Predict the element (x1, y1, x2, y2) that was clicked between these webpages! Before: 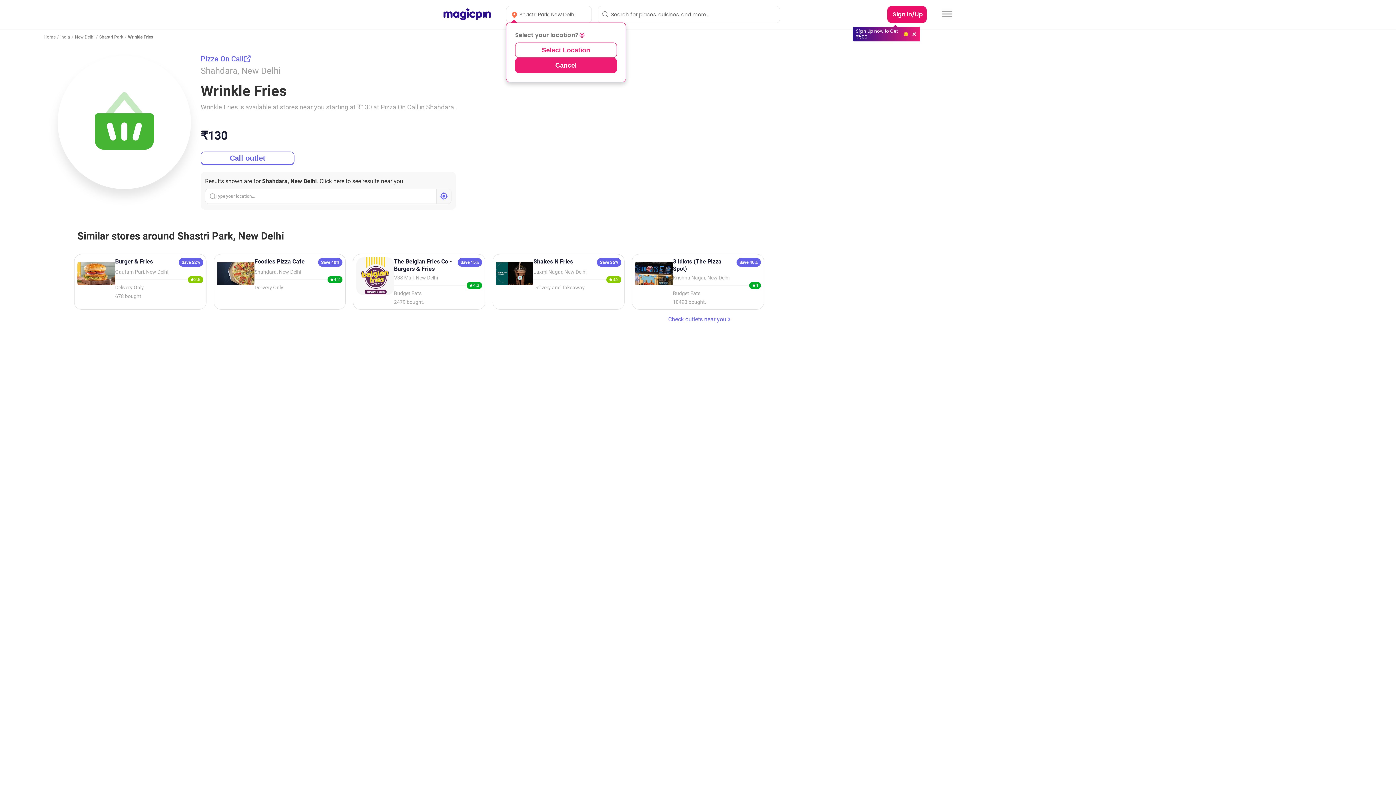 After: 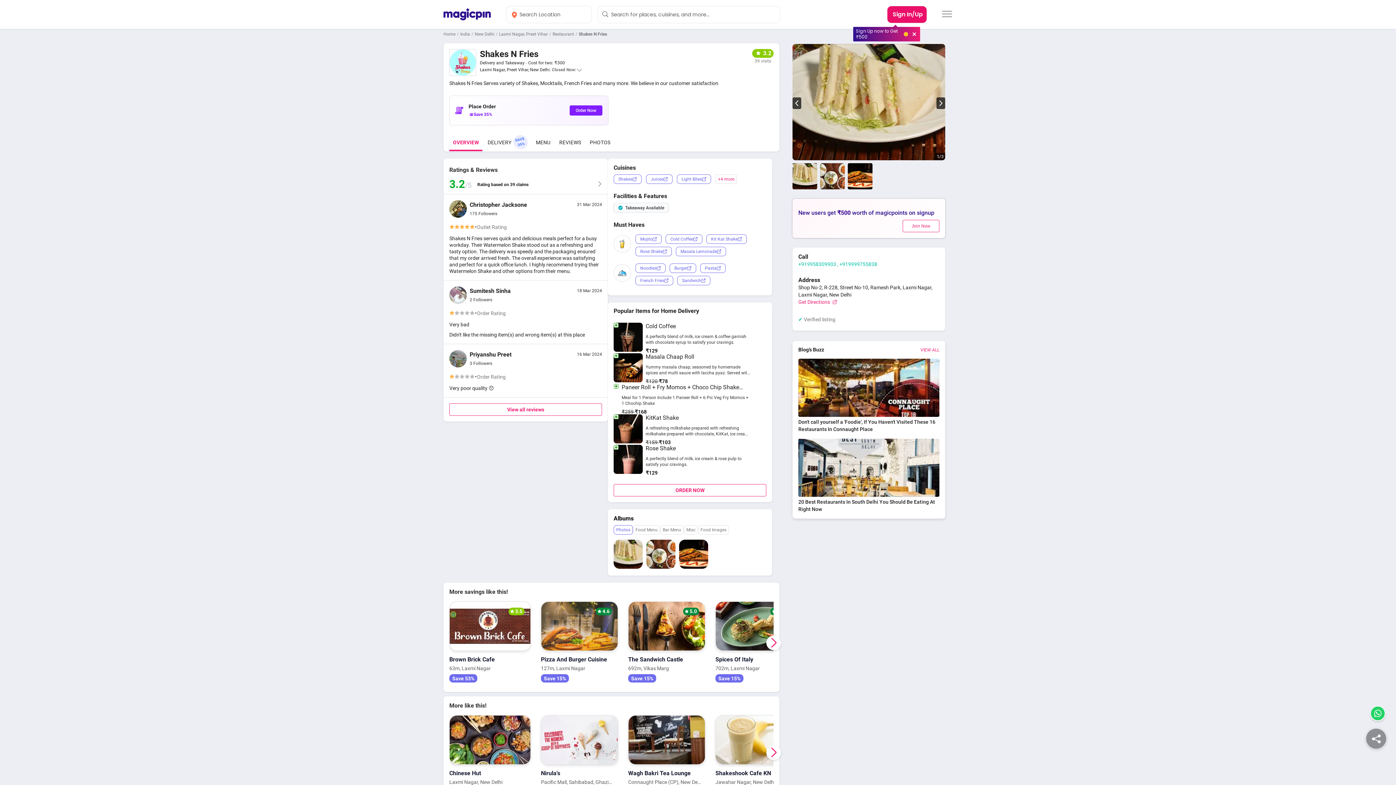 Action: bbox: (492, 254, 624, 309) label: Shakes N Fries

Save 35%
Laxmi Nagar, New Delhi
3.2
Delivery and Takeaway